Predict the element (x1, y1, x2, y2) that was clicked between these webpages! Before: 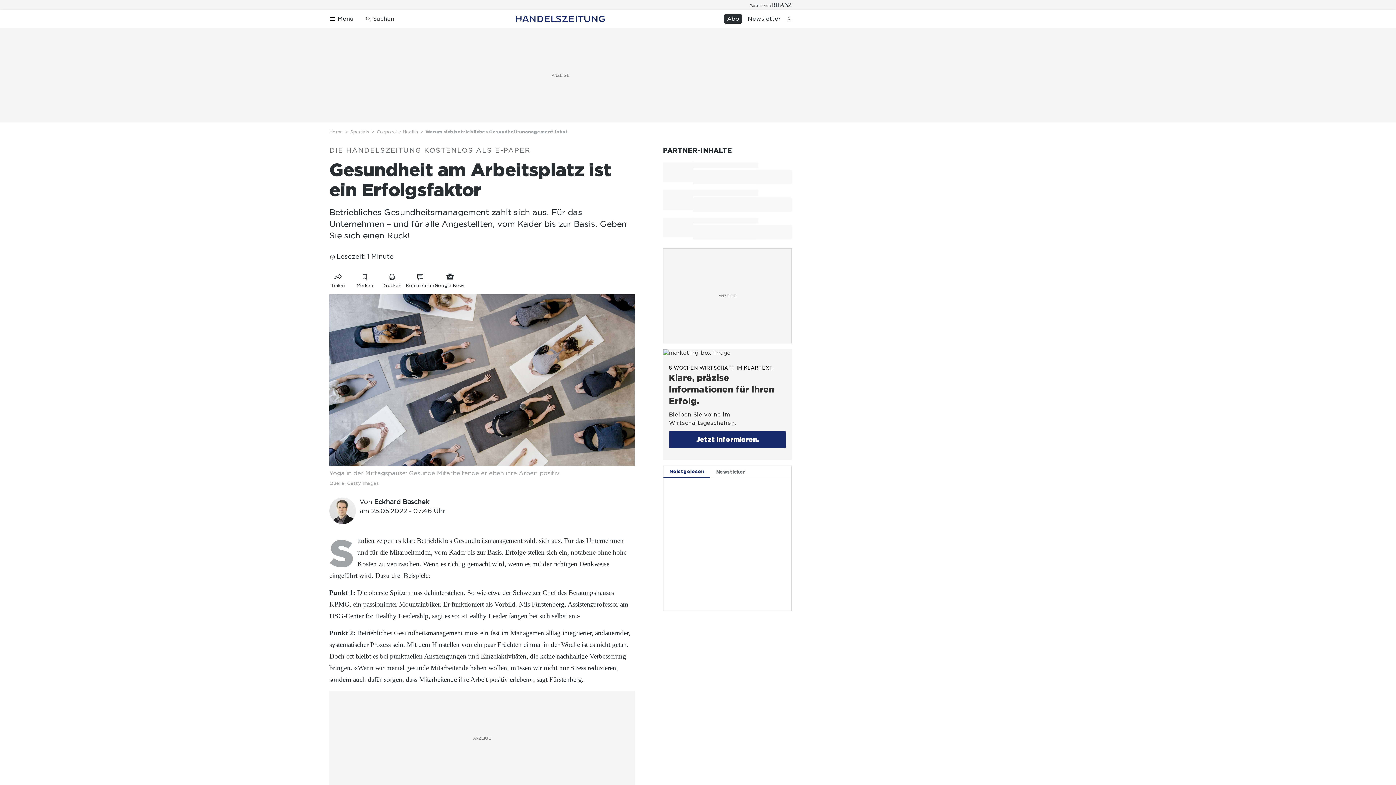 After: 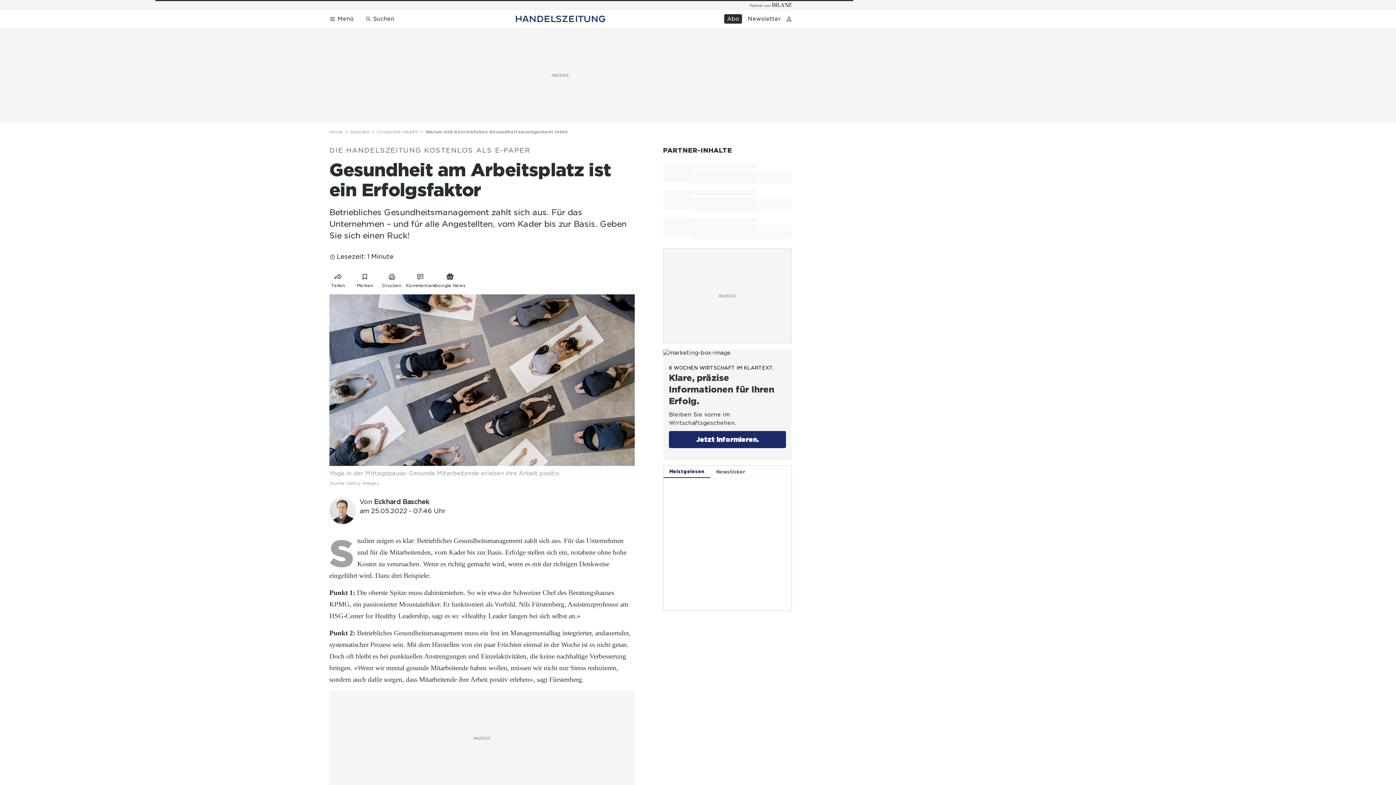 Action: label: Home bbox: (329, 128, 350, 135)